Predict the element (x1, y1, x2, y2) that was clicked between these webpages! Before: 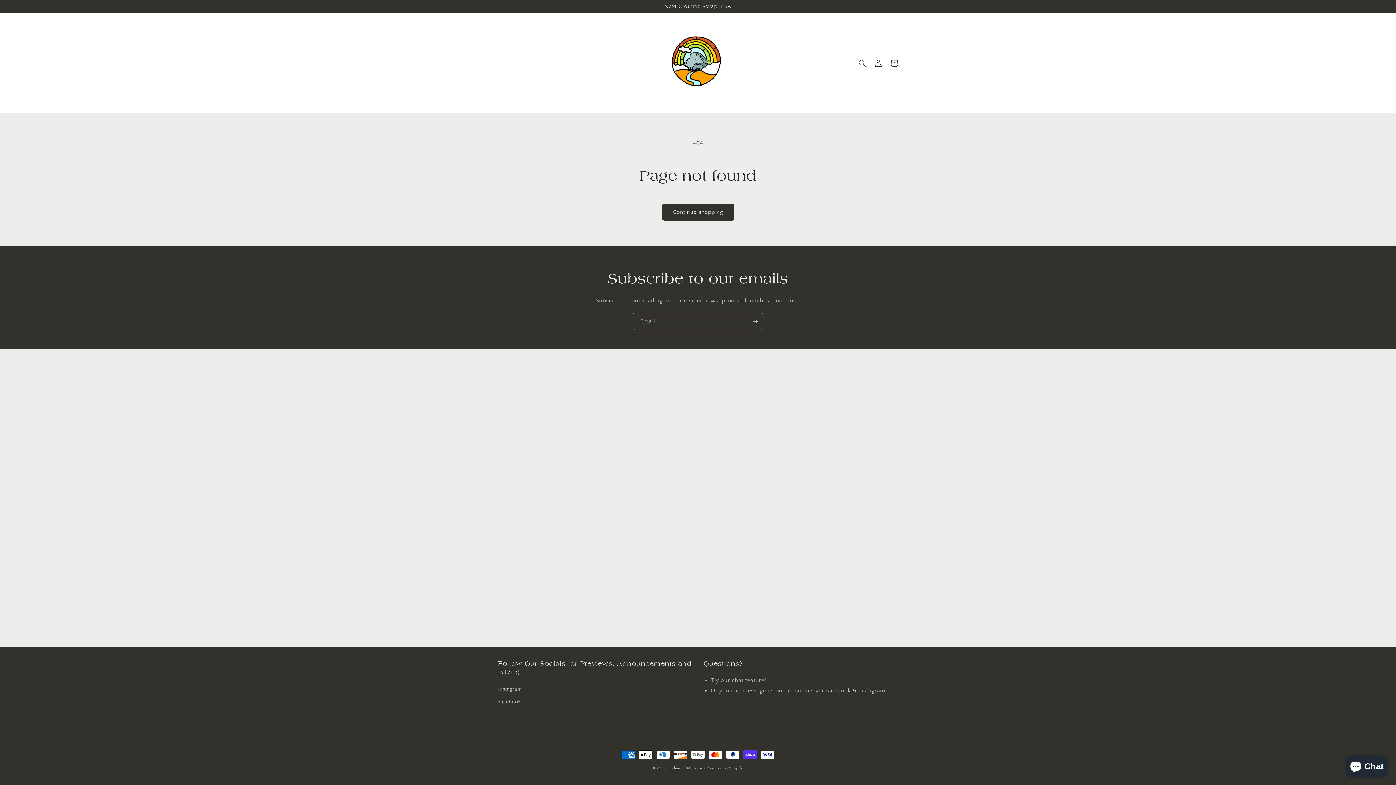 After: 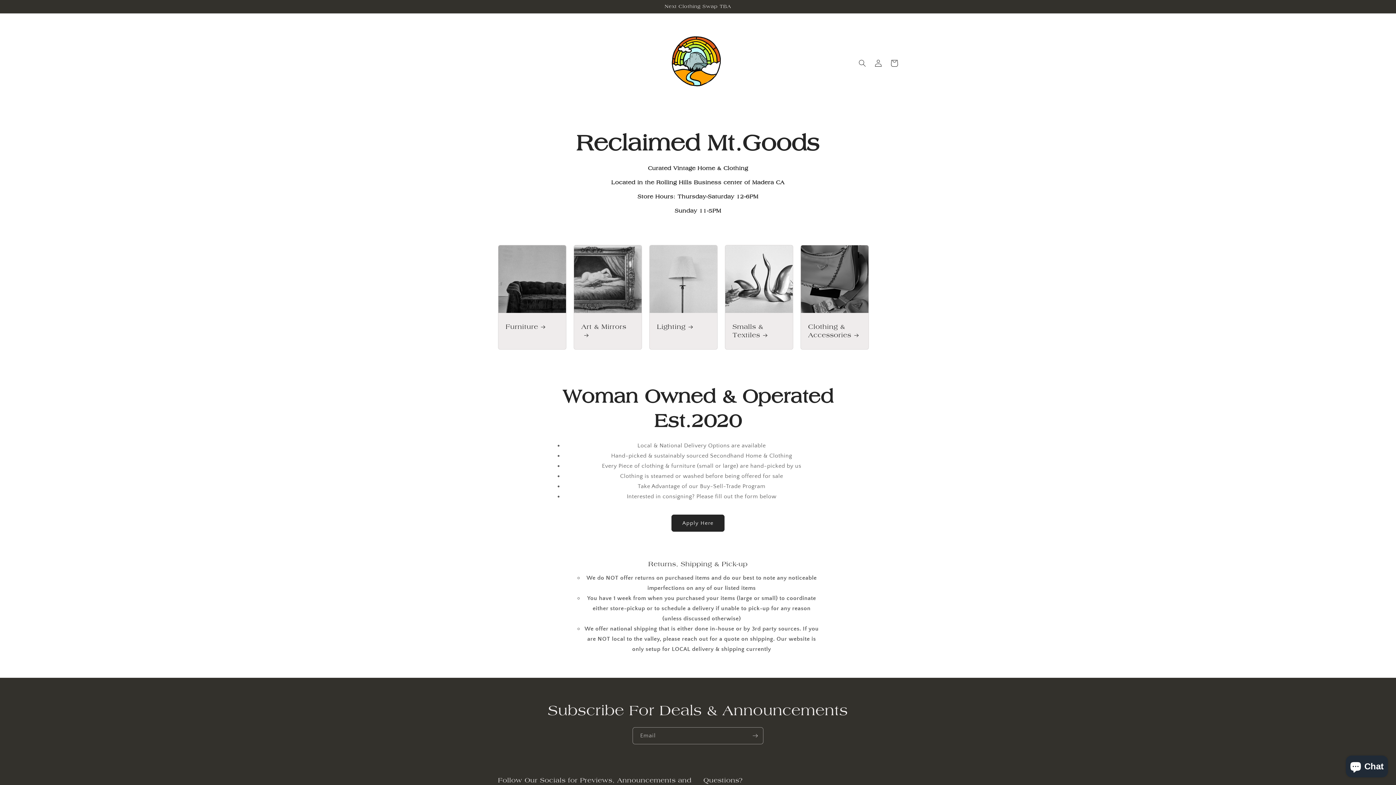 Action: bbox: (667, 766, 705, 770) label: Reclaimed Mt. Goods